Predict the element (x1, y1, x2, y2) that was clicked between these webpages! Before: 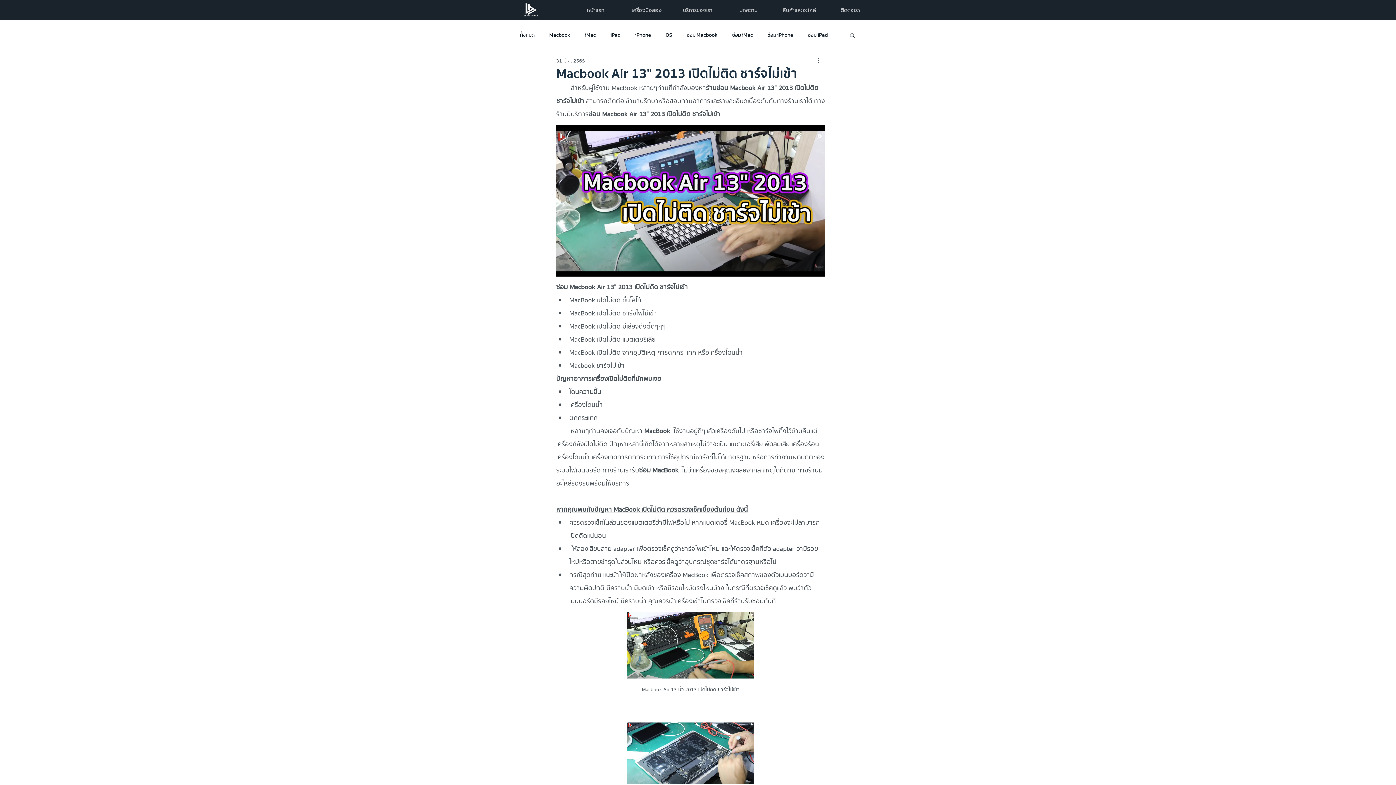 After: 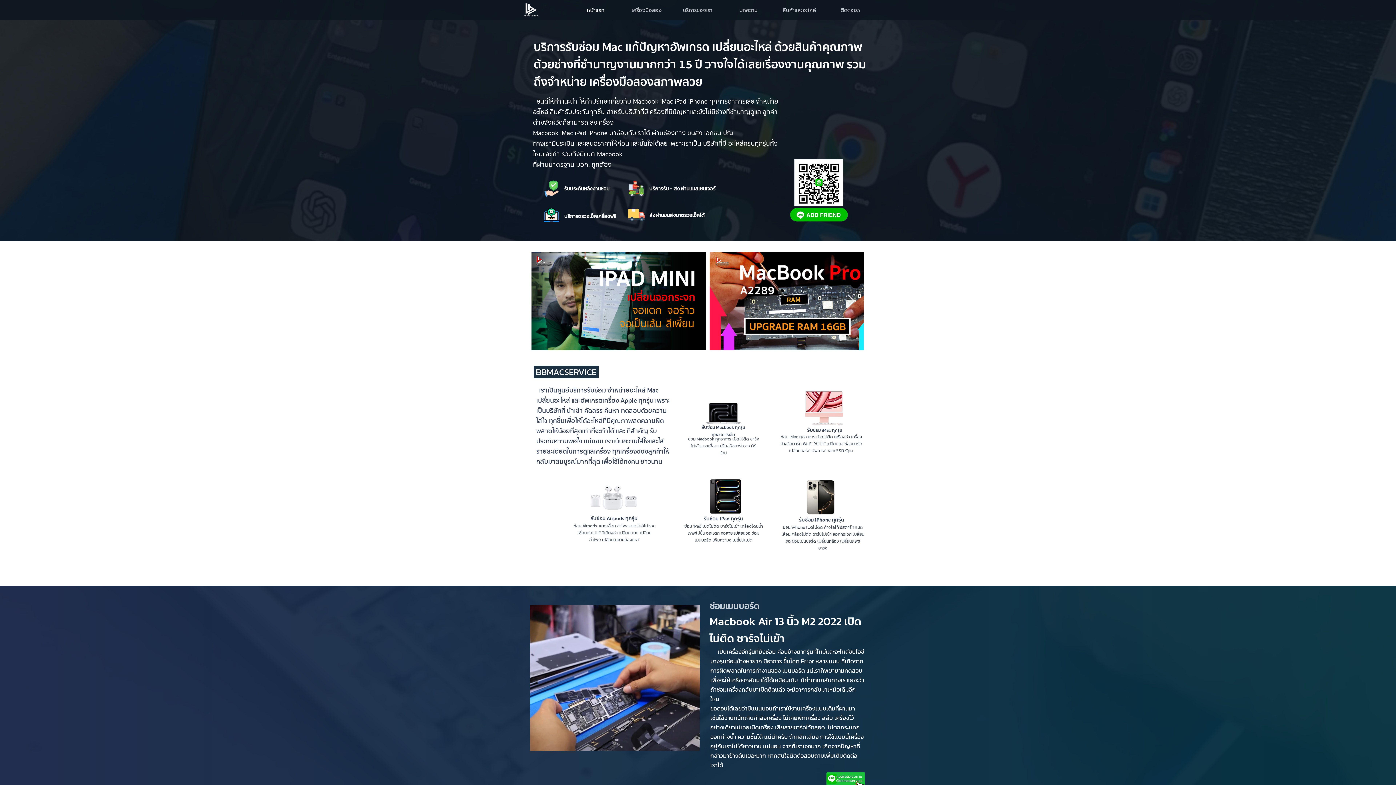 Action: bbox: (570, 0, 621, 20) label: หน้าแรก